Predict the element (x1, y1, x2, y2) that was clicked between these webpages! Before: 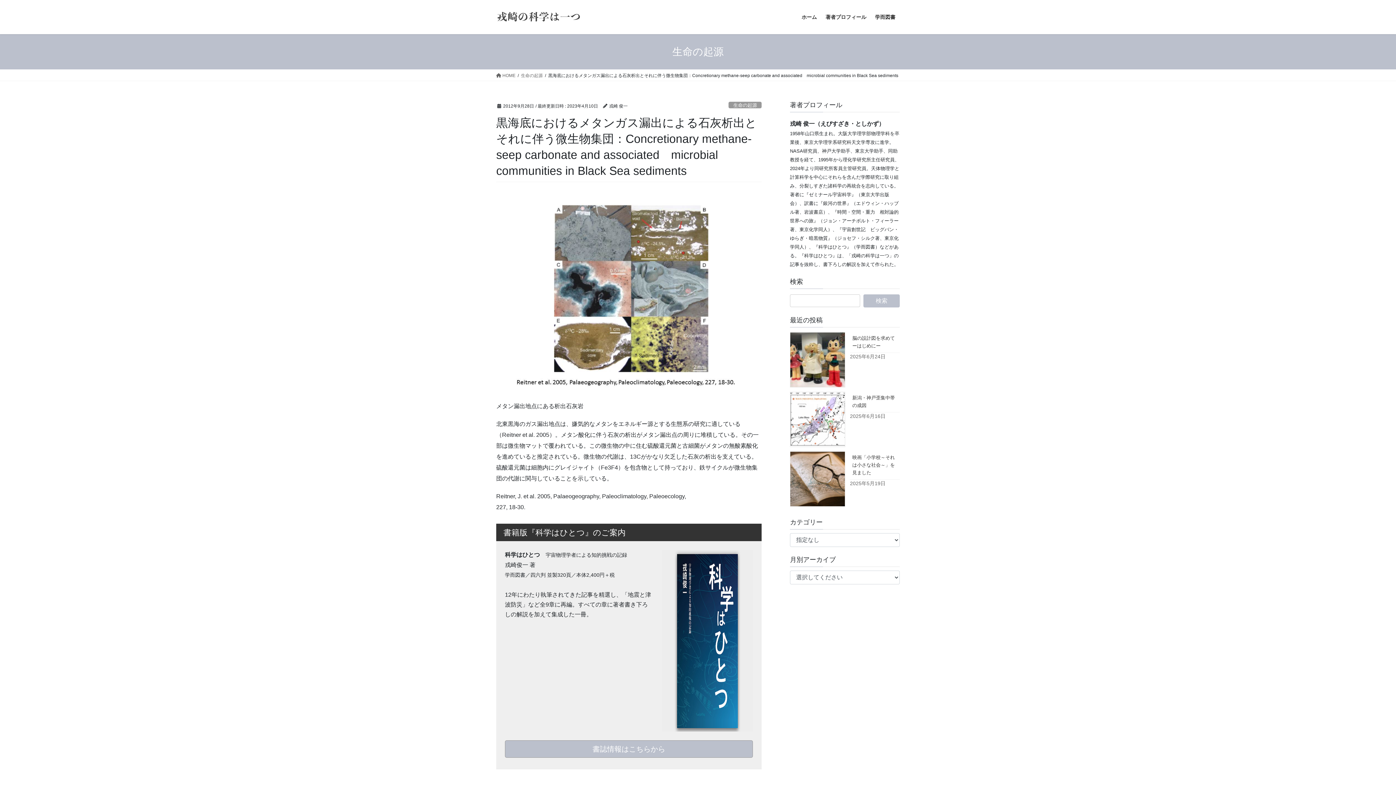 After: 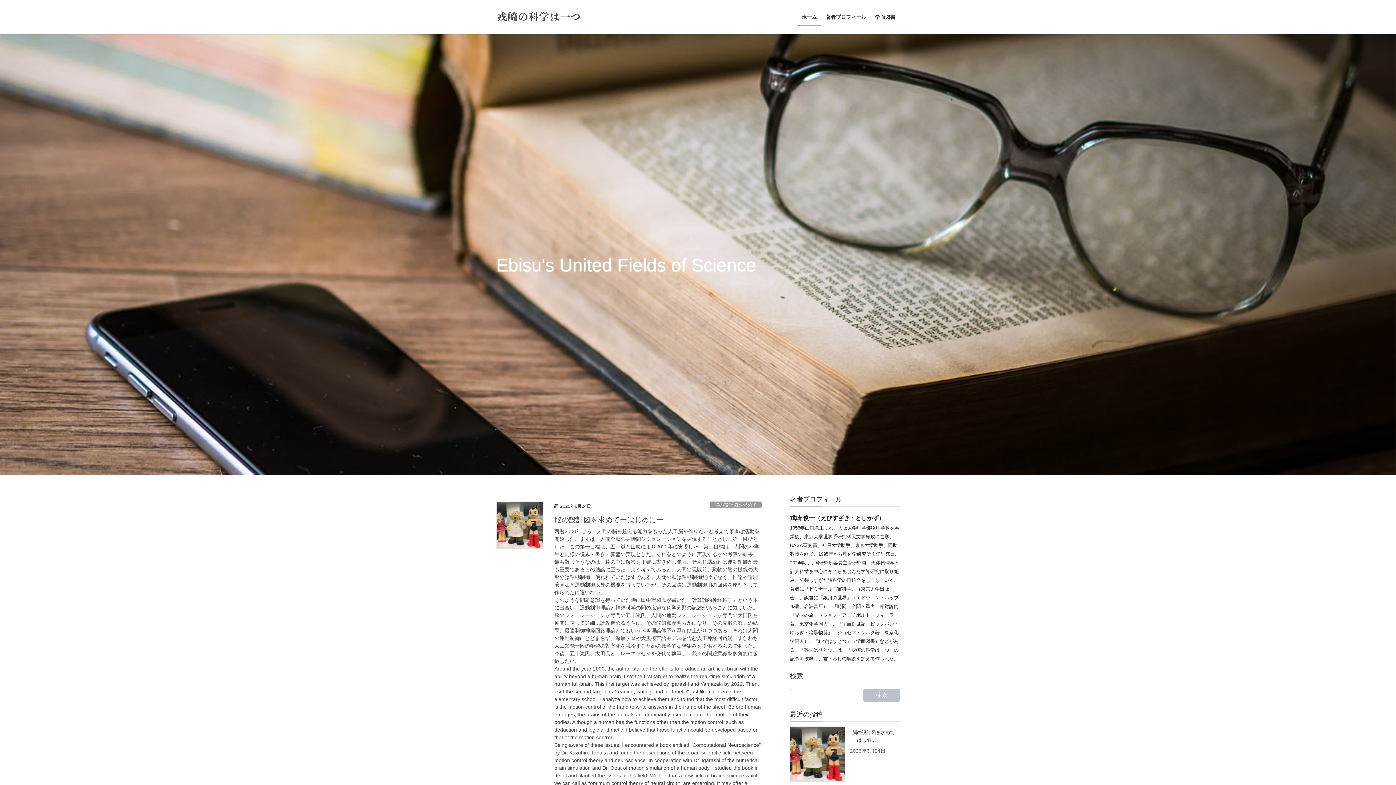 Action: bbox: (797, 8, 821, 25) label: ホーム